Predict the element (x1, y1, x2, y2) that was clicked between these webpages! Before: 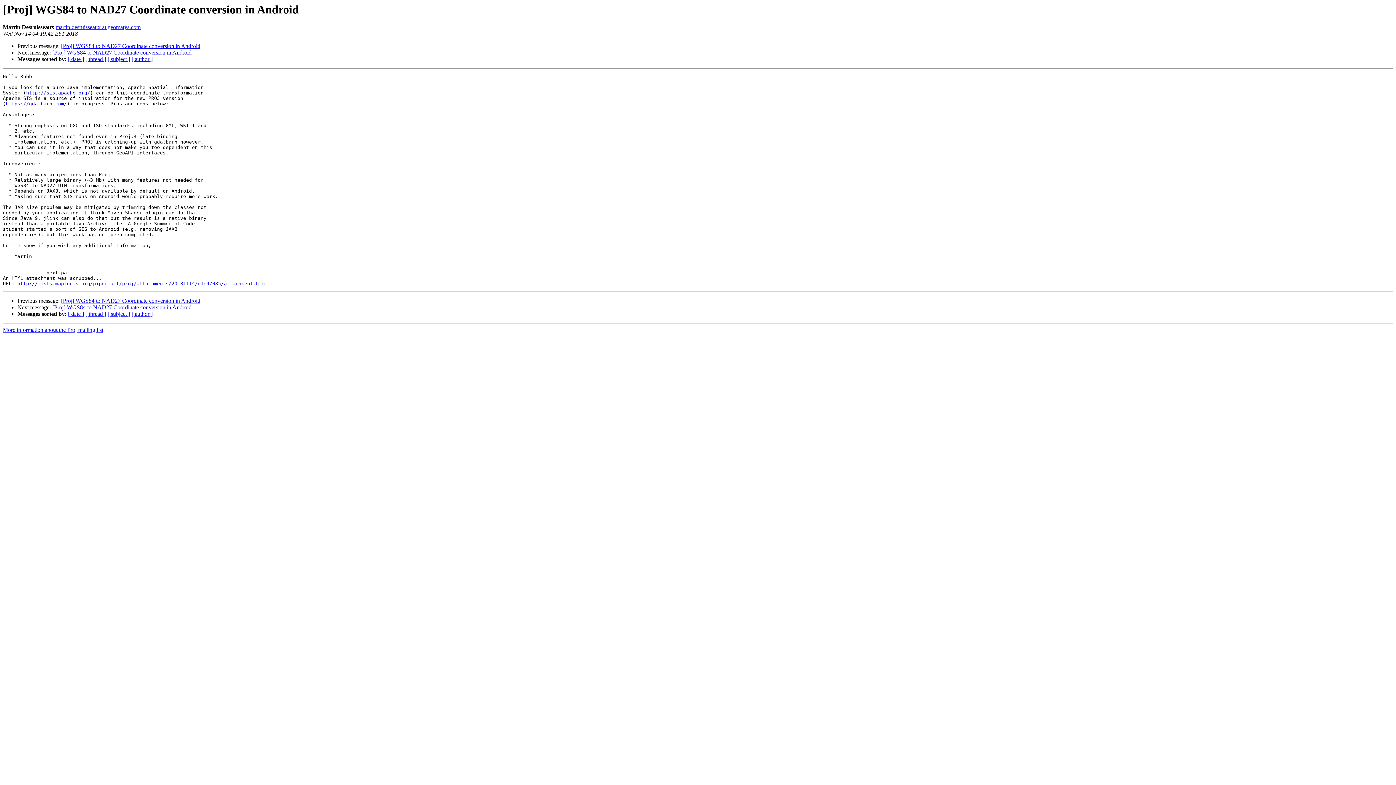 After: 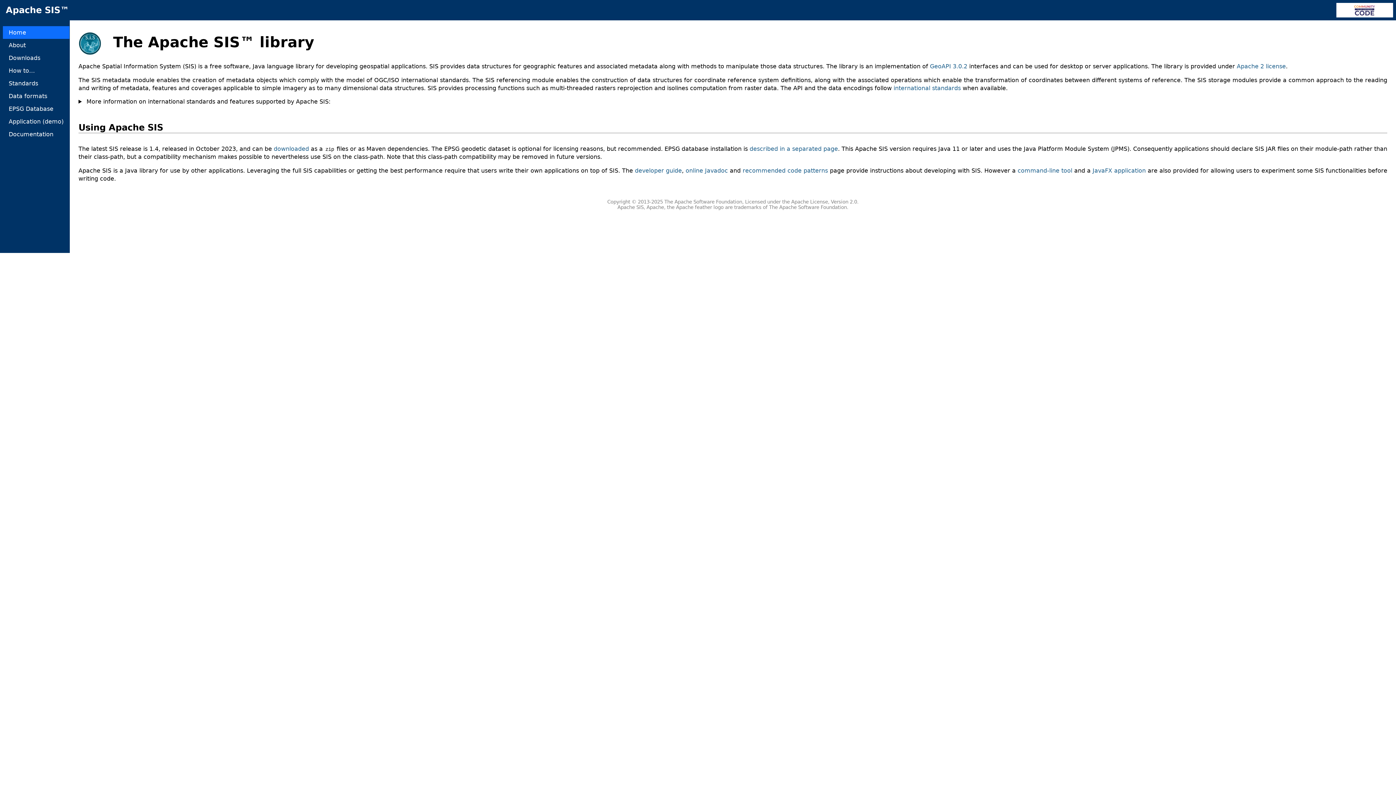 Action: bbox: (26, 90, 90, 95) label: http://sis.apache.org/